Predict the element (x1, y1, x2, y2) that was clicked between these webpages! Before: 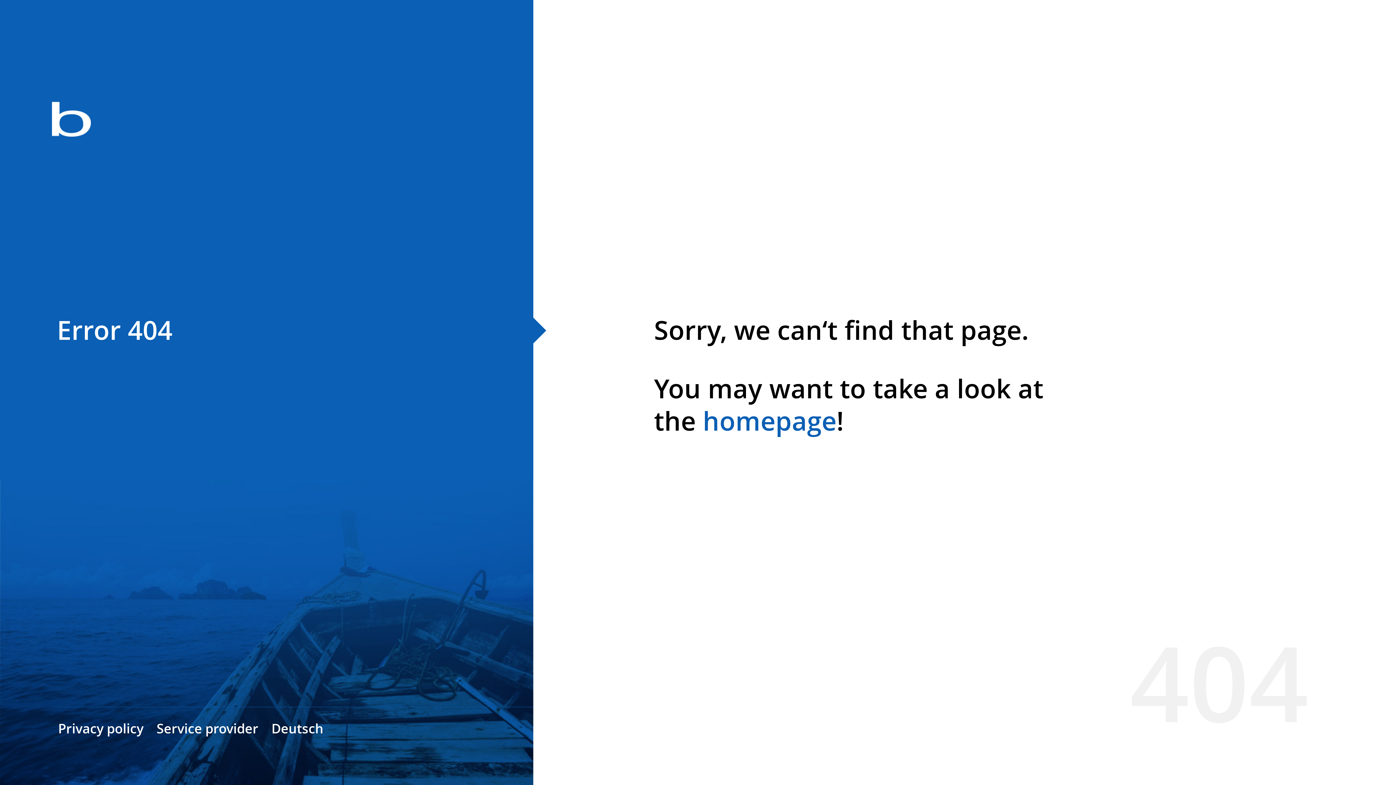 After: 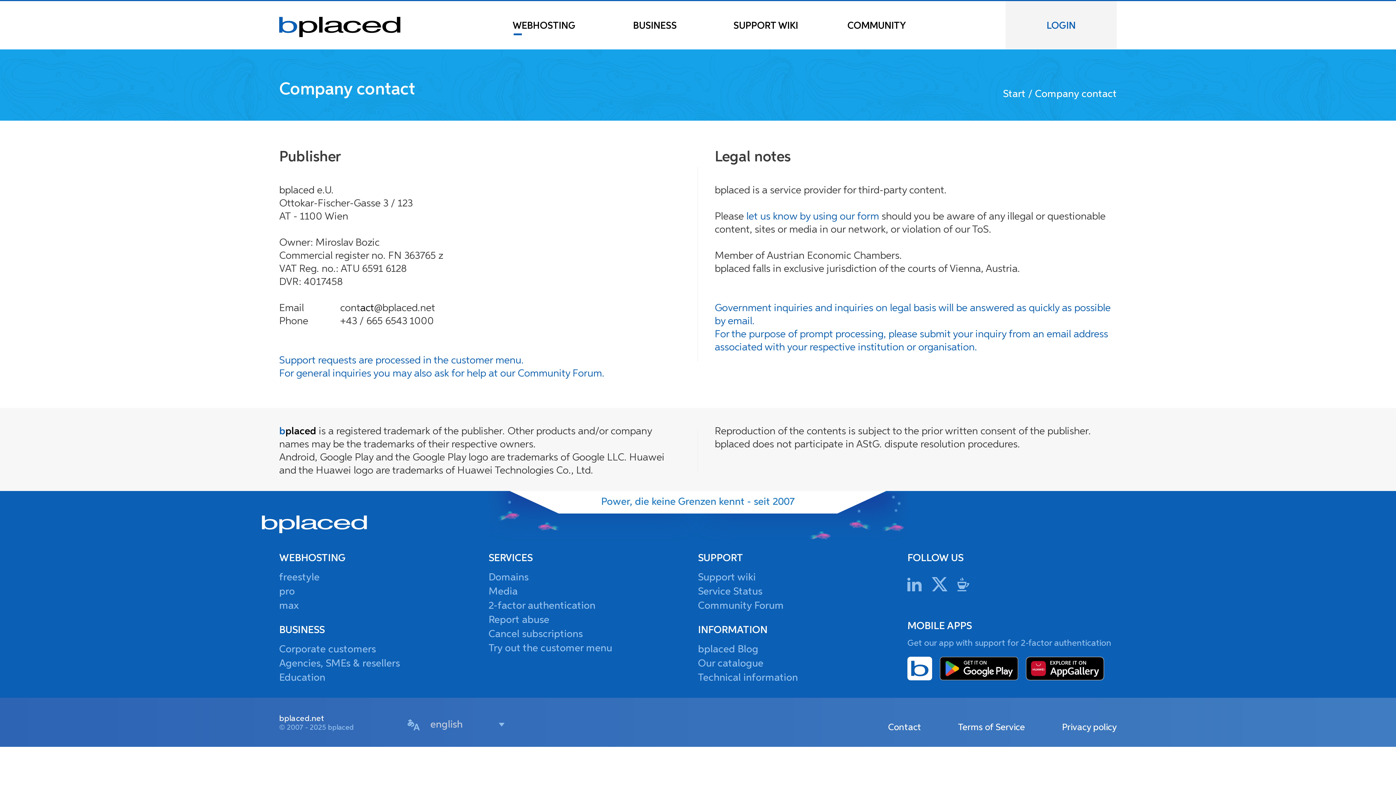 Action: bbox: (156, 720, 258, 737) label: Service provider